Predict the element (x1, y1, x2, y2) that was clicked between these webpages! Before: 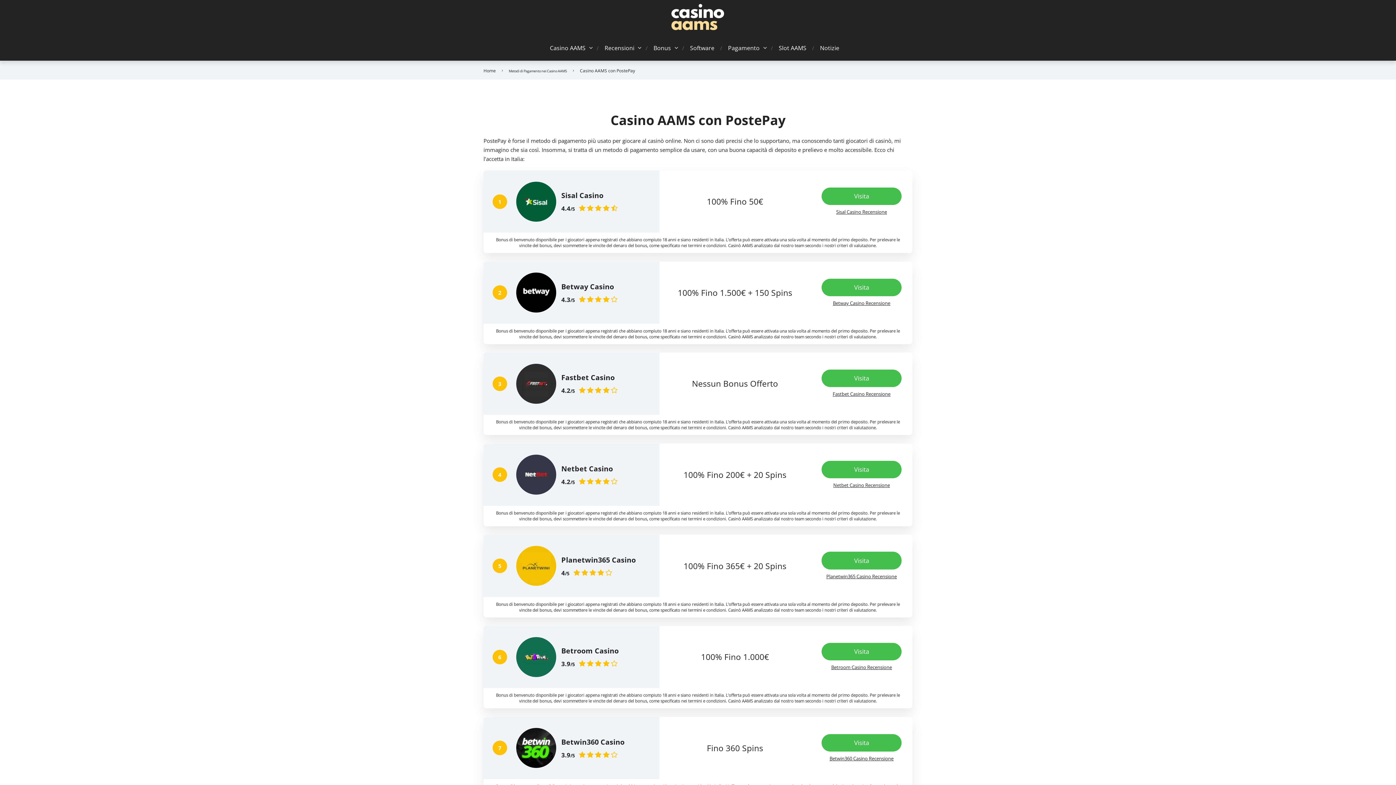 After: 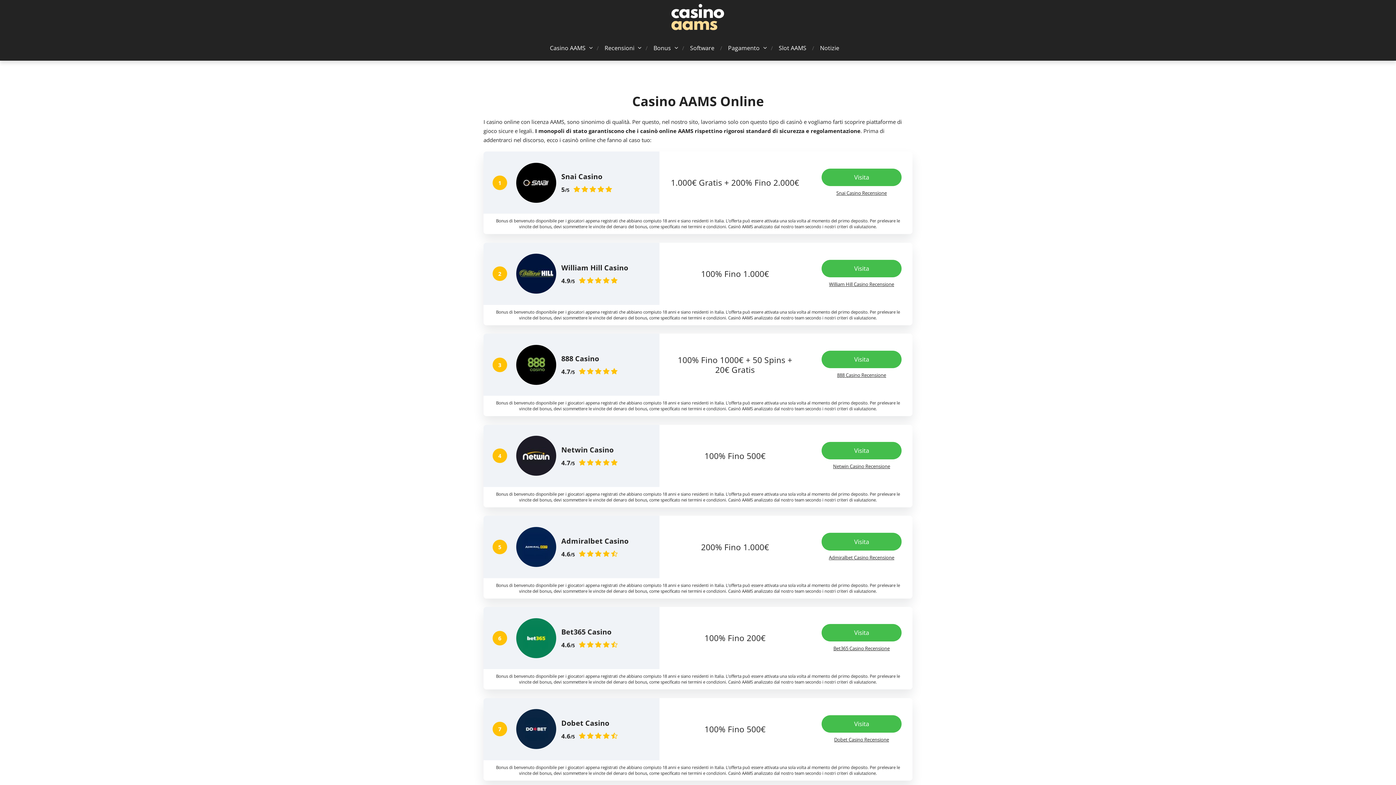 Action: bbox: (550, 43, 585, 52) label: Casino AAMS